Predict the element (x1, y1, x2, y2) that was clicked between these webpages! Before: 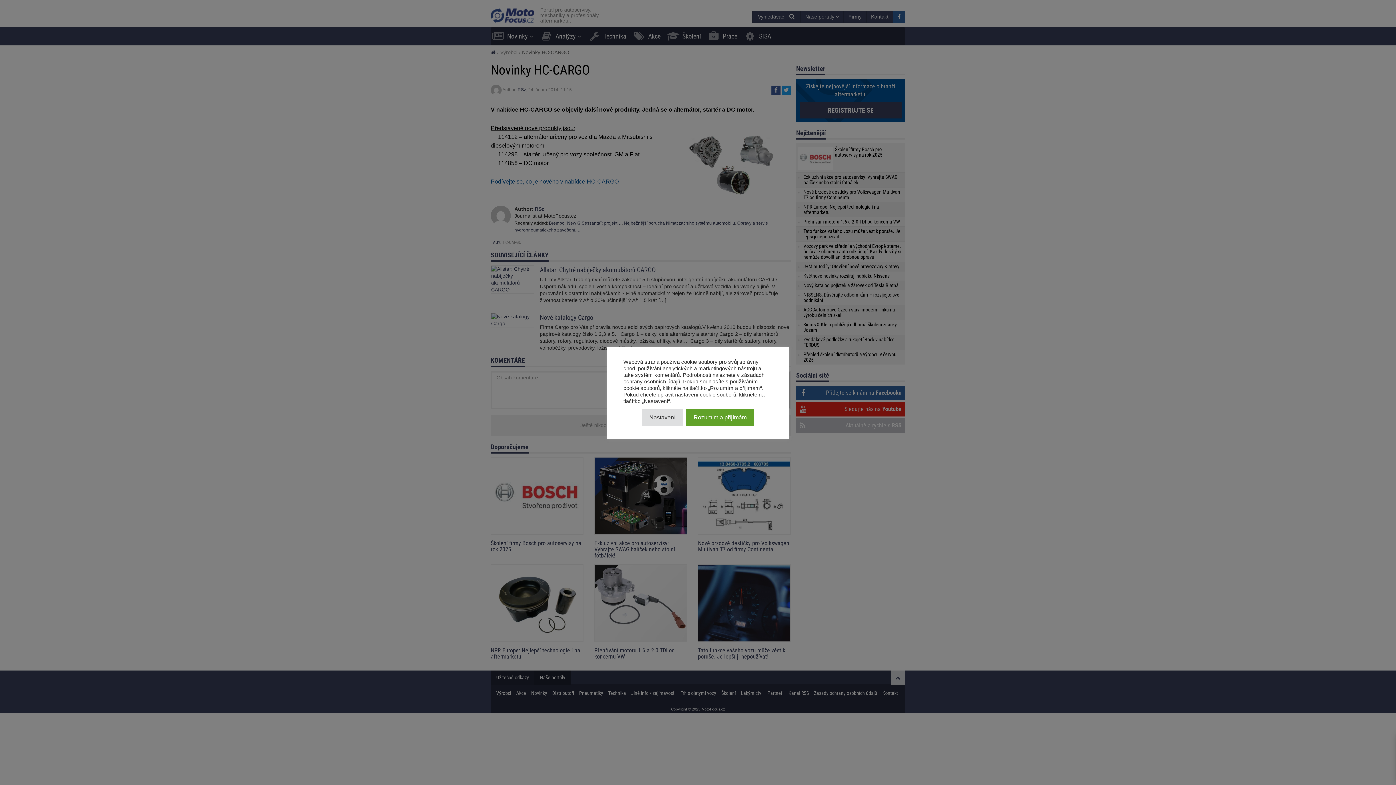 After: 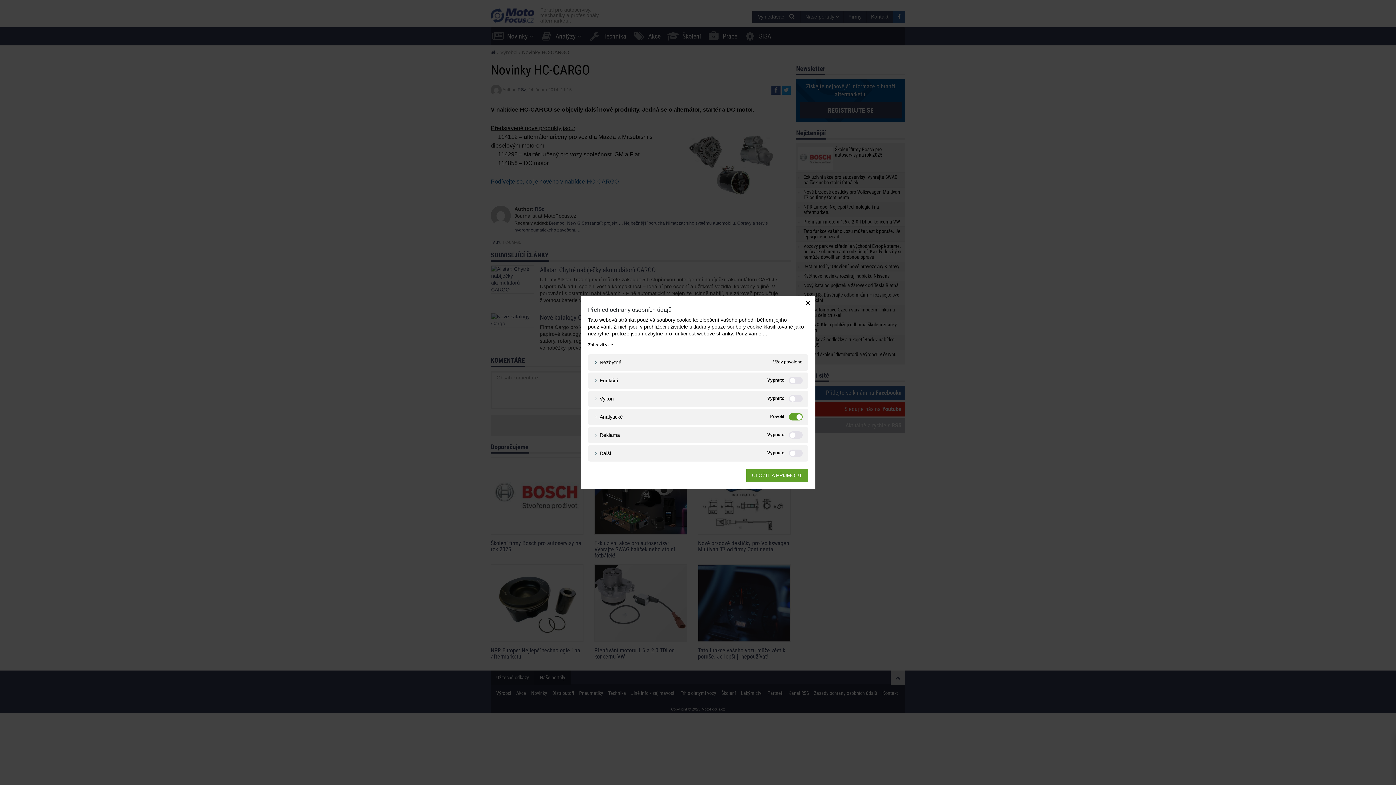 Action: label: Nastavení bbox: (642, 409, 682, 426)